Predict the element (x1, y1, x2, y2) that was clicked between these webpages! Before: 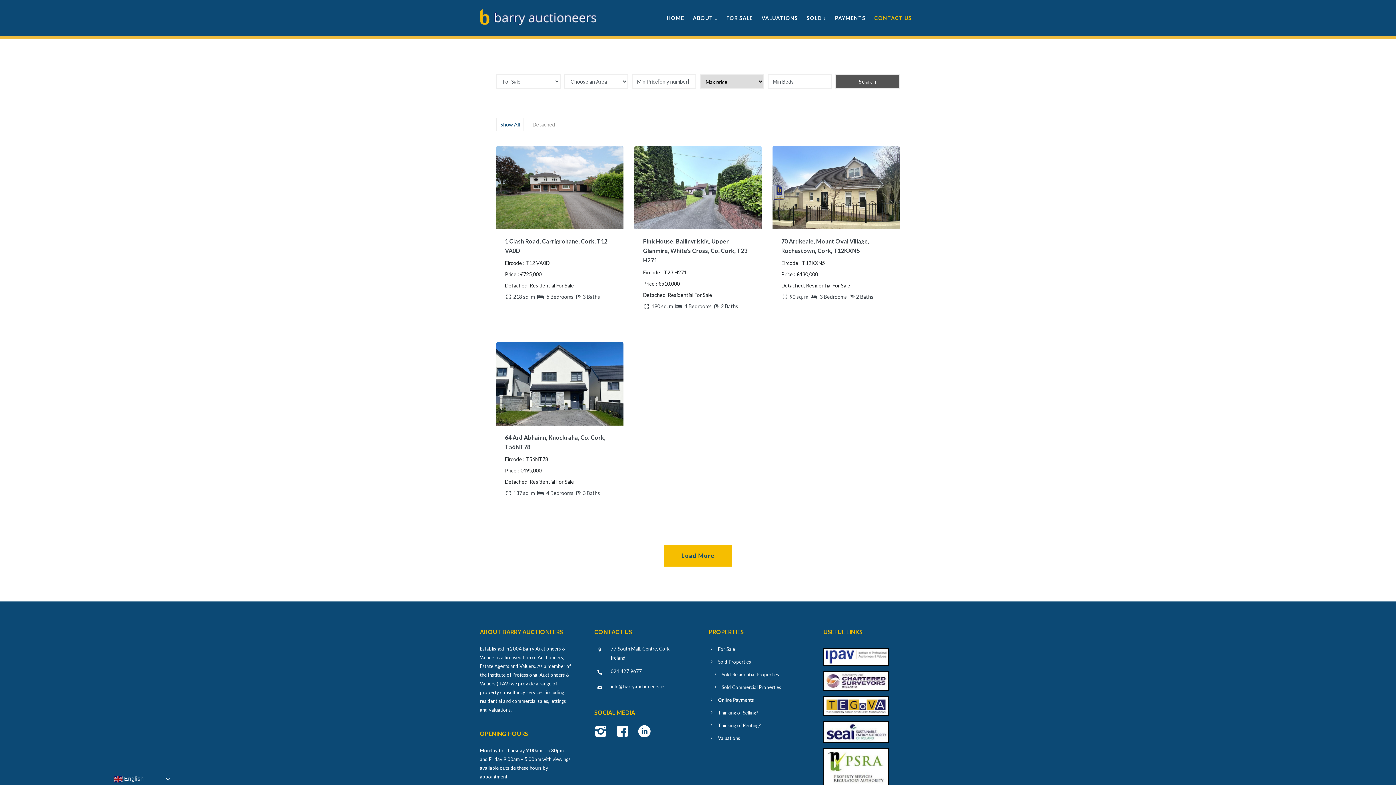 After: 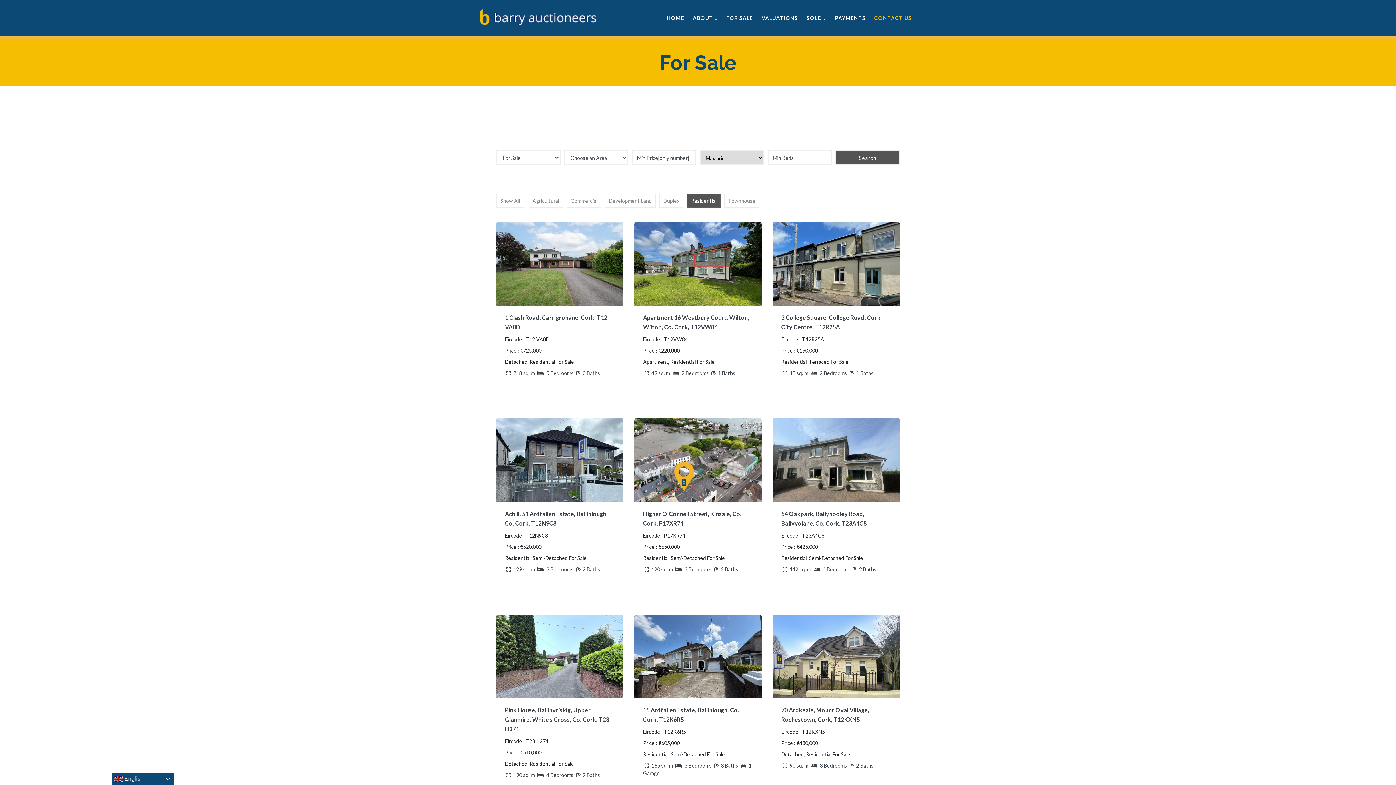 Action: bbox: (722, 14, 757, 21) label: FOR SALE